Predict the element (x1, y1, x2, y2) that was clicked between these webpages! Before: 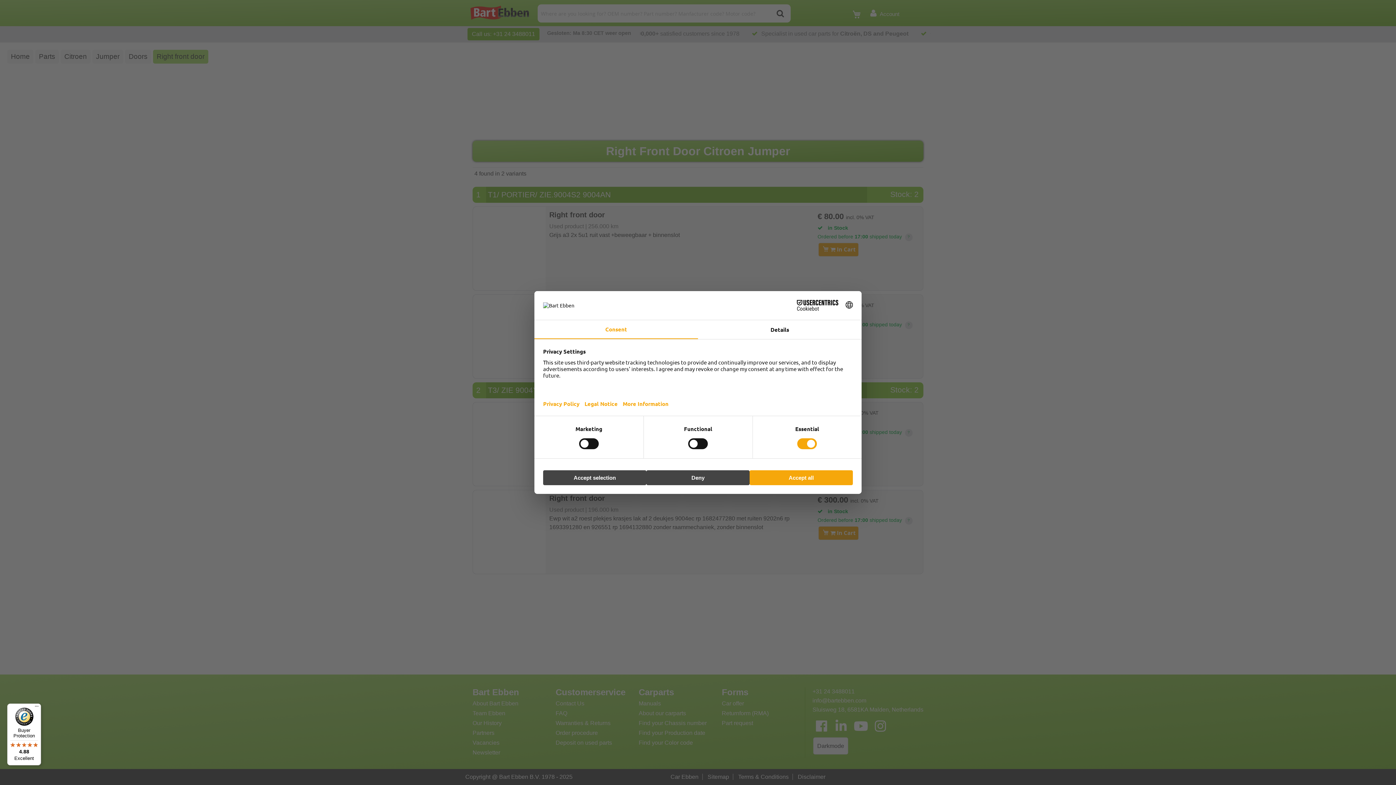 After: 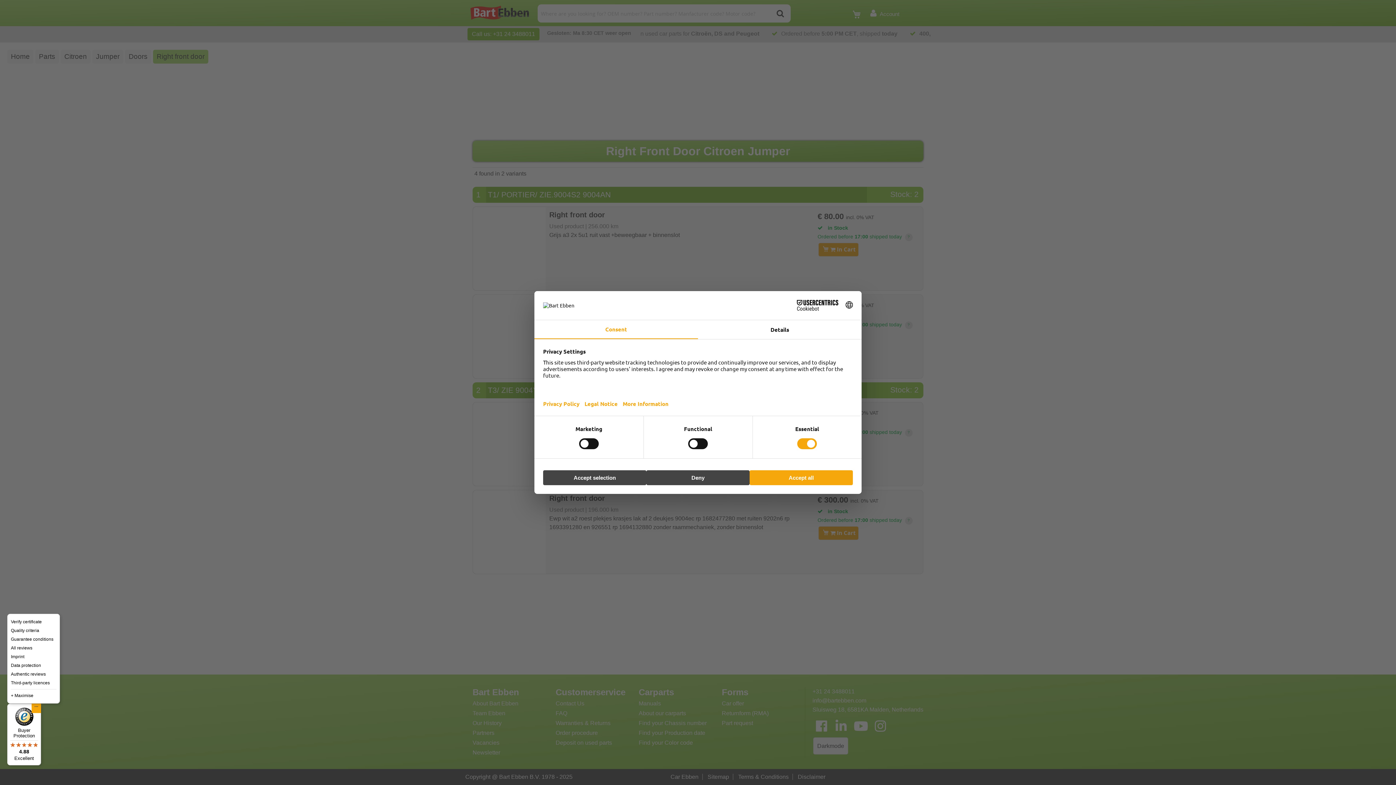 Action: label: Menu bbox: (32, 704, 41, 712)